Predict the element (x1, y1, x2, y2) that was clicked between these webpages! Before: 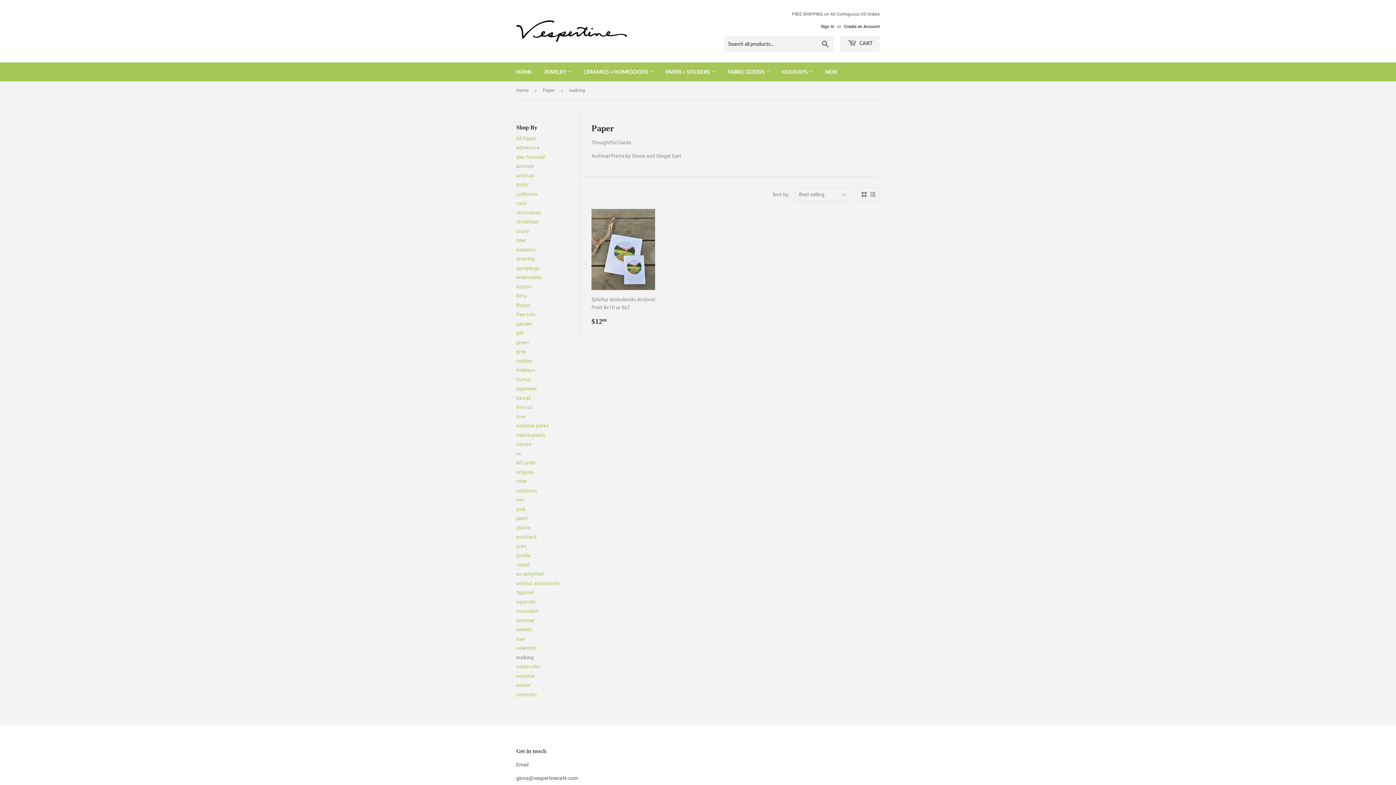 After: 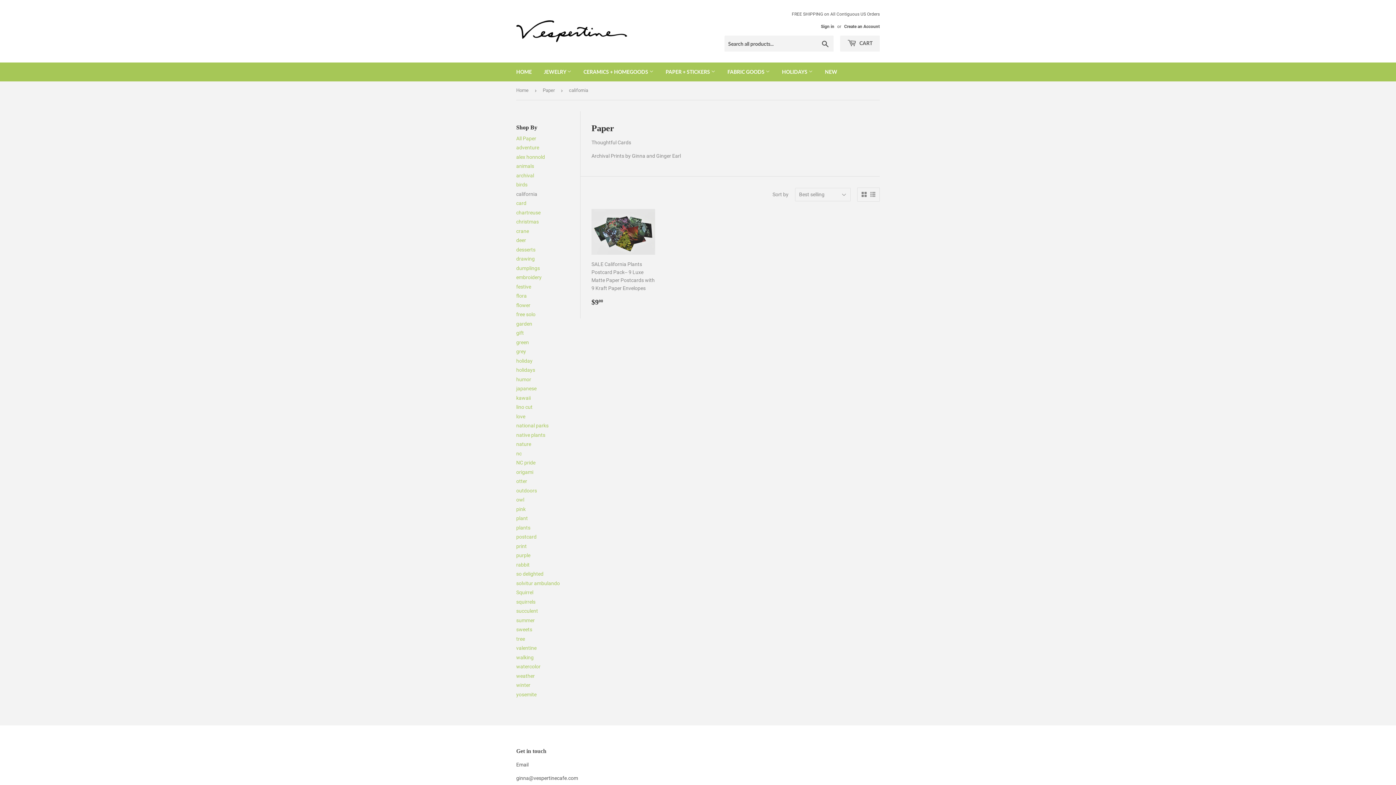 Action: bbox: (516, 191, 537, 197) label: california